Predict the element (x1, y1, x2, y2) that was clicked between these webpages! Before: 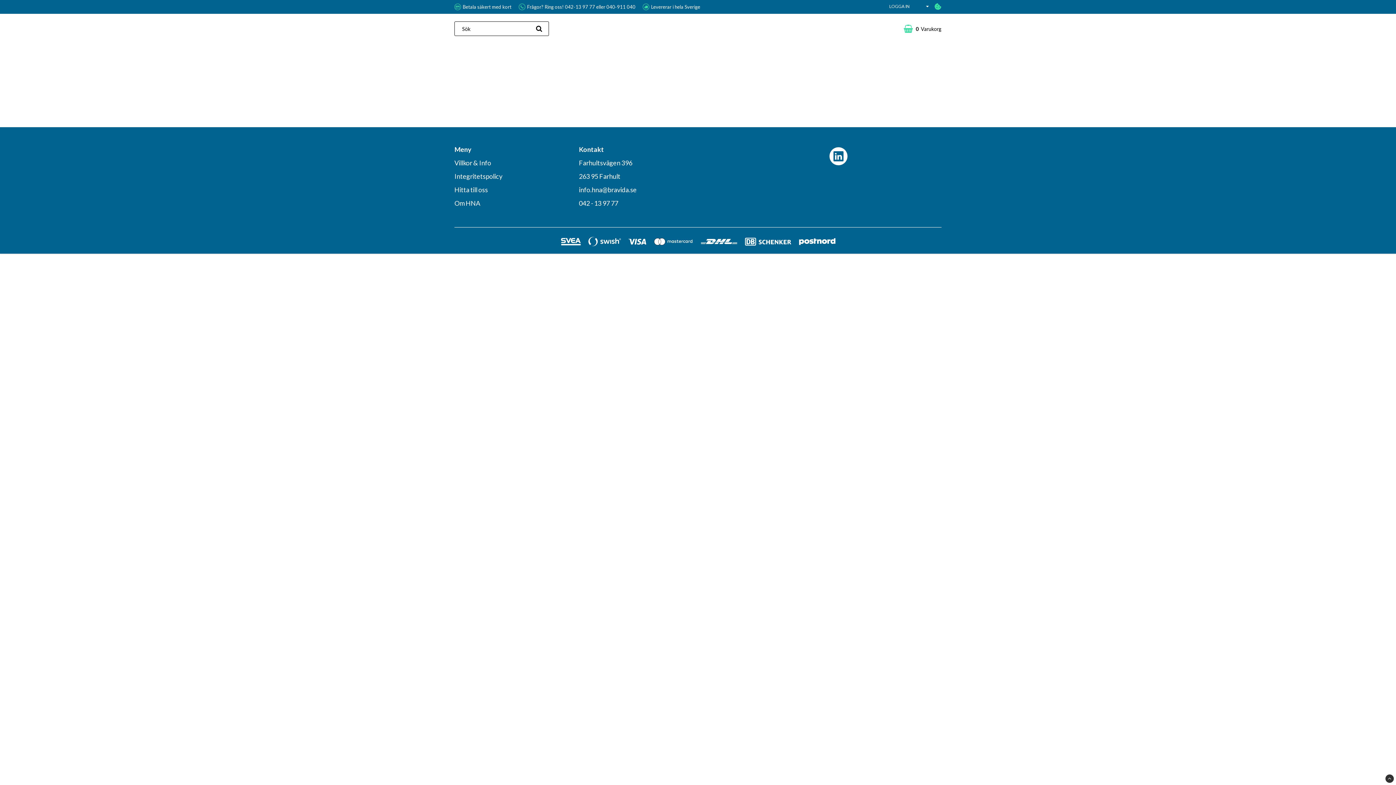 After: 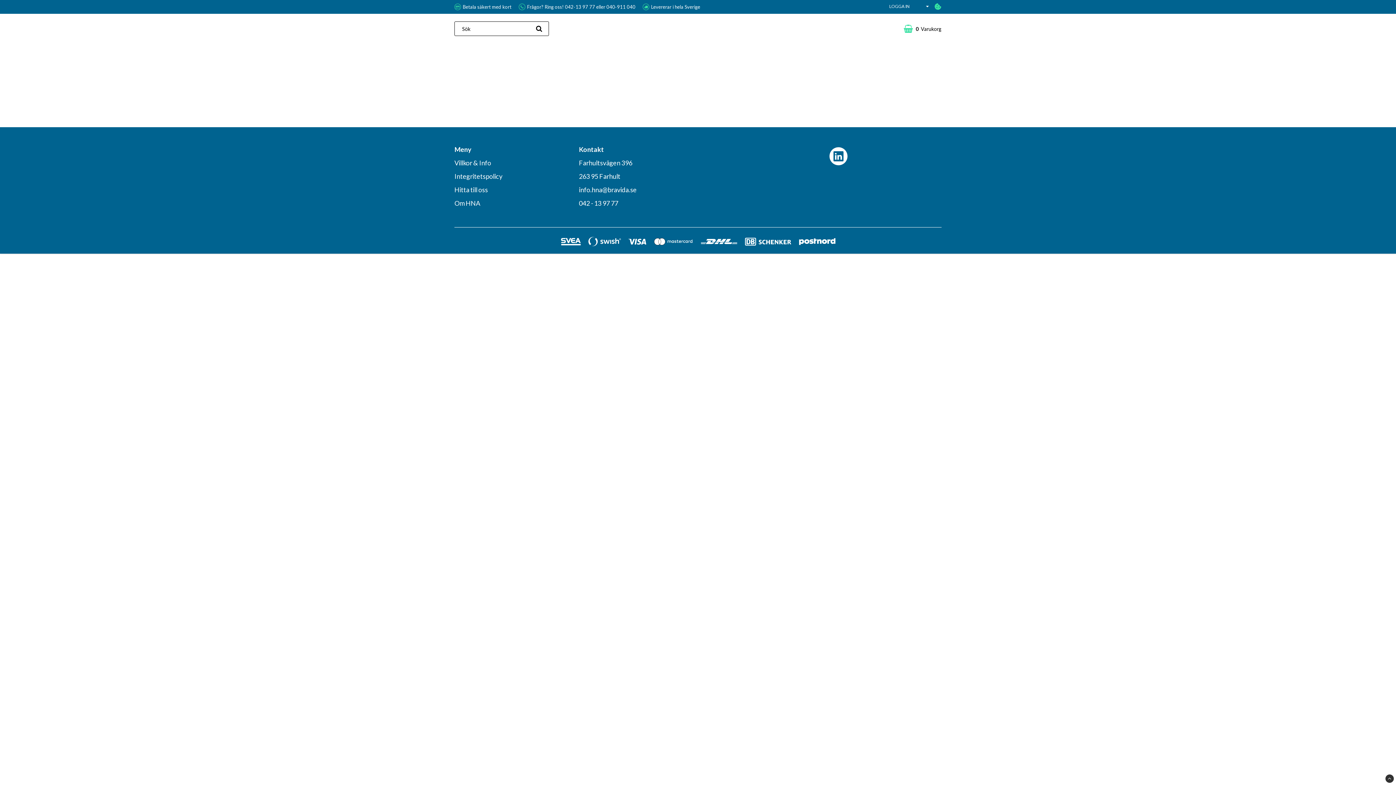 Action: bbox: (454, 185, 488, 193) label: Hitta till oss